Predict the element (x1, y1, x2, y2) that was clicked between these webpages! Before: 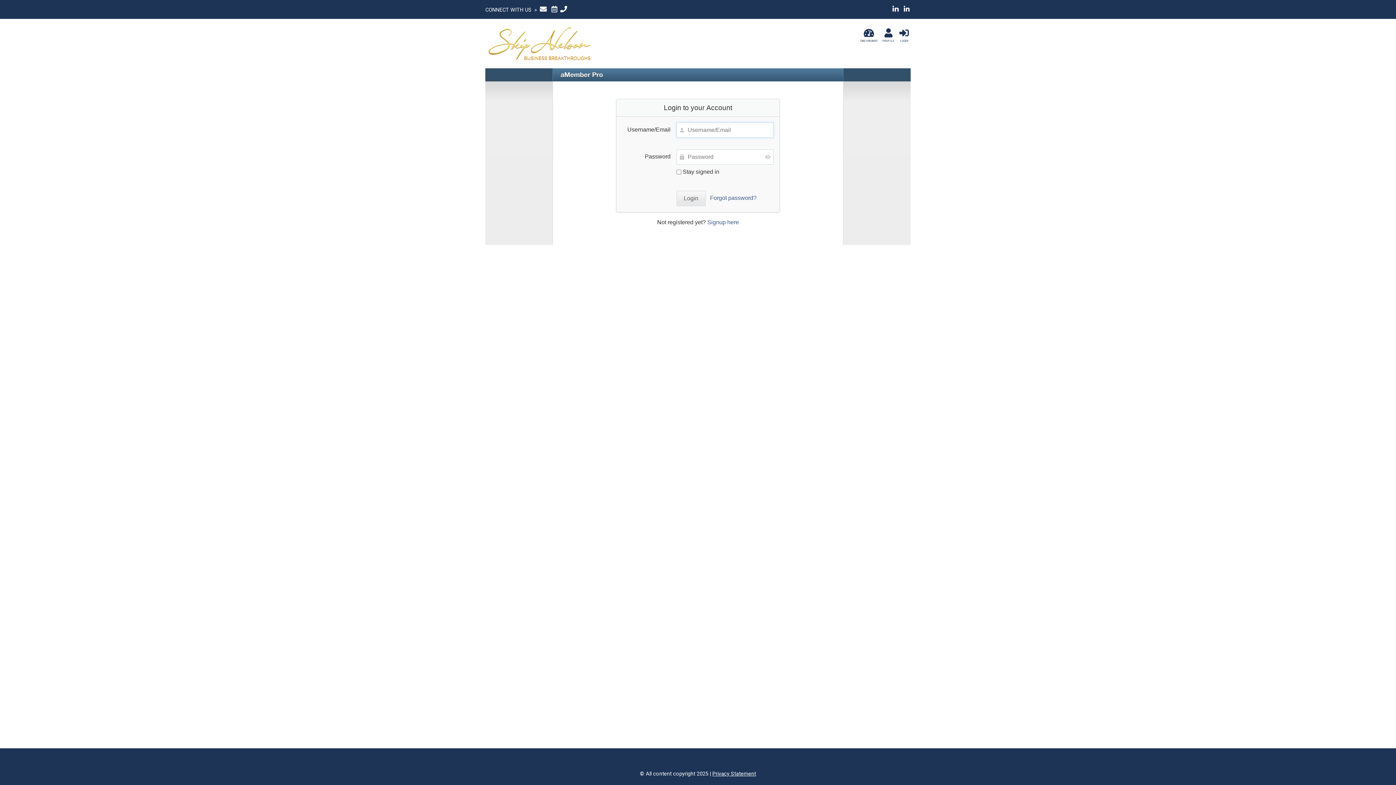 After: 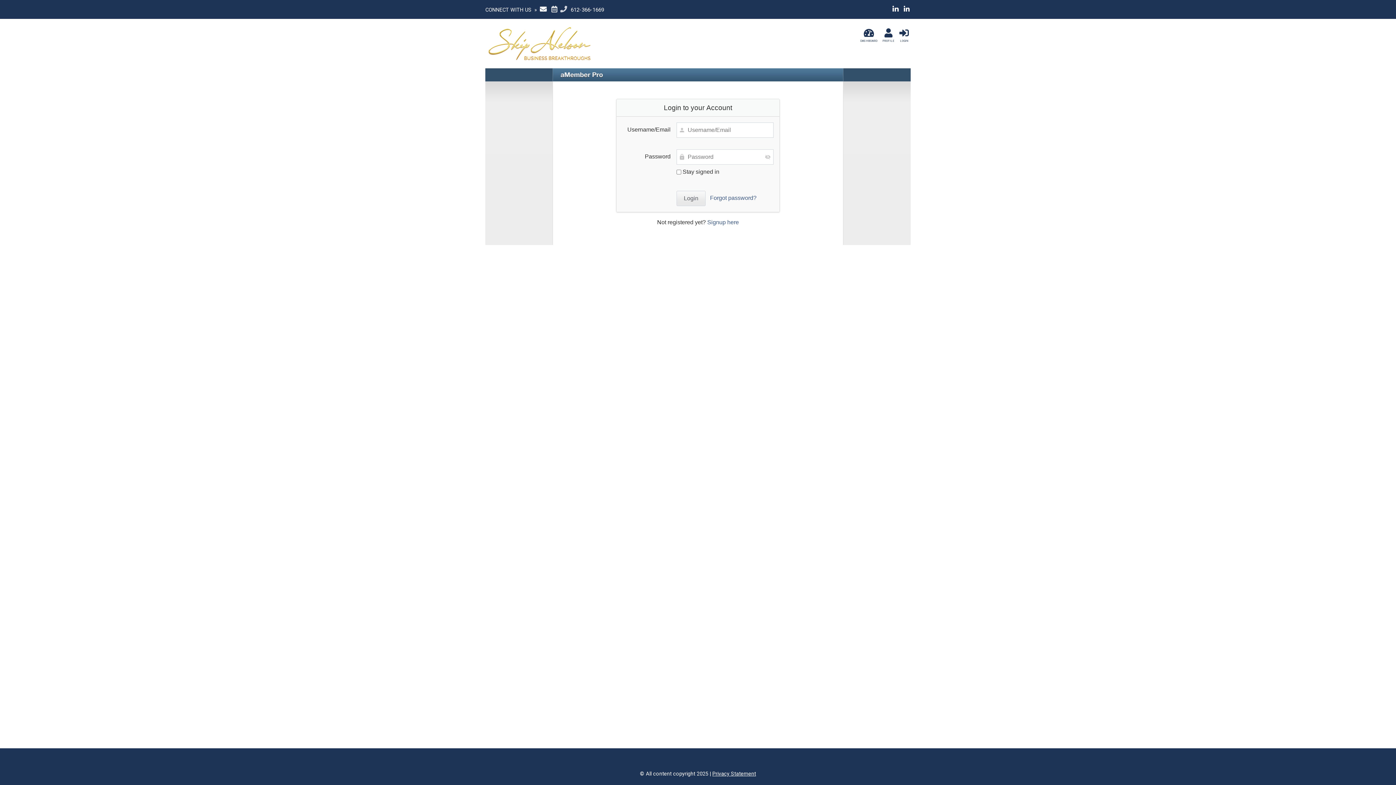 Action: bbox: (560, 5, 567, 13)